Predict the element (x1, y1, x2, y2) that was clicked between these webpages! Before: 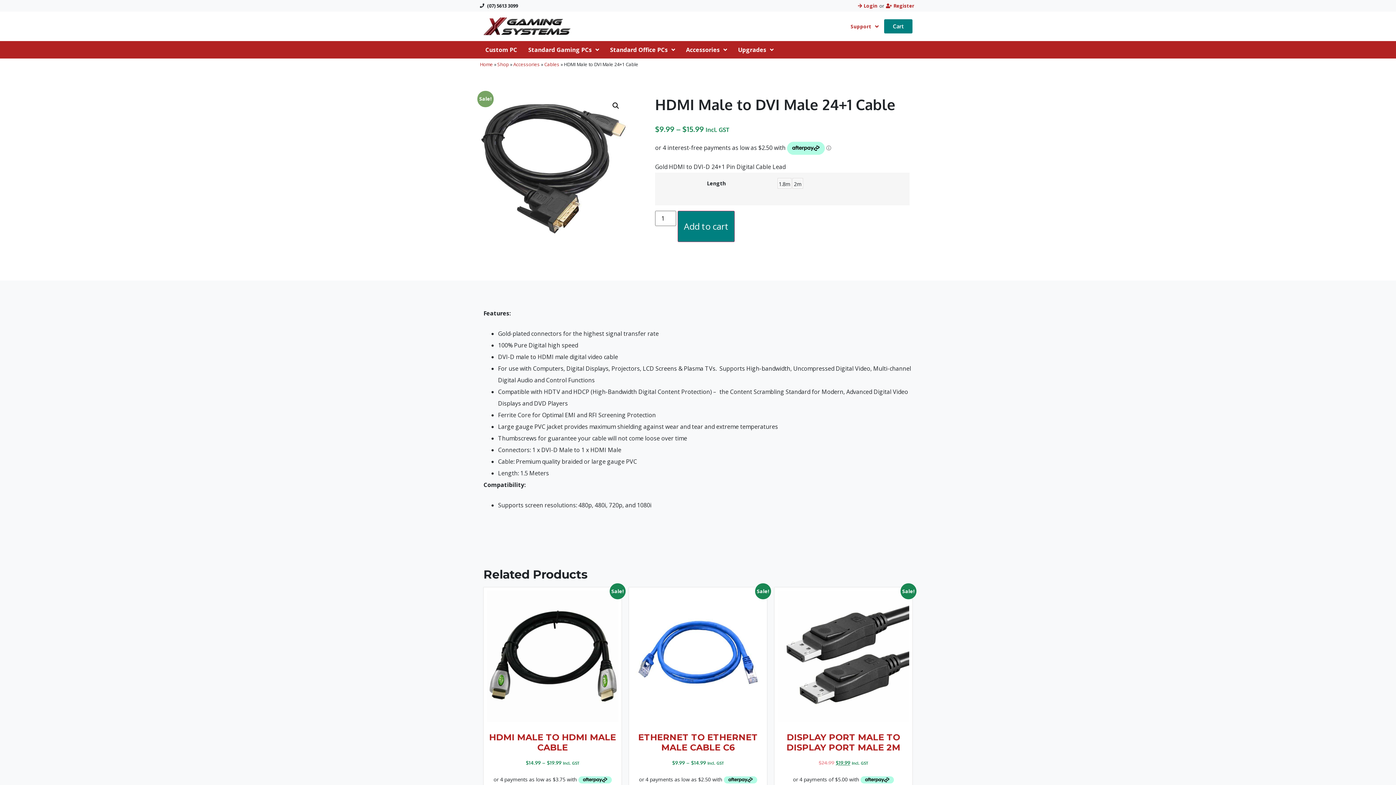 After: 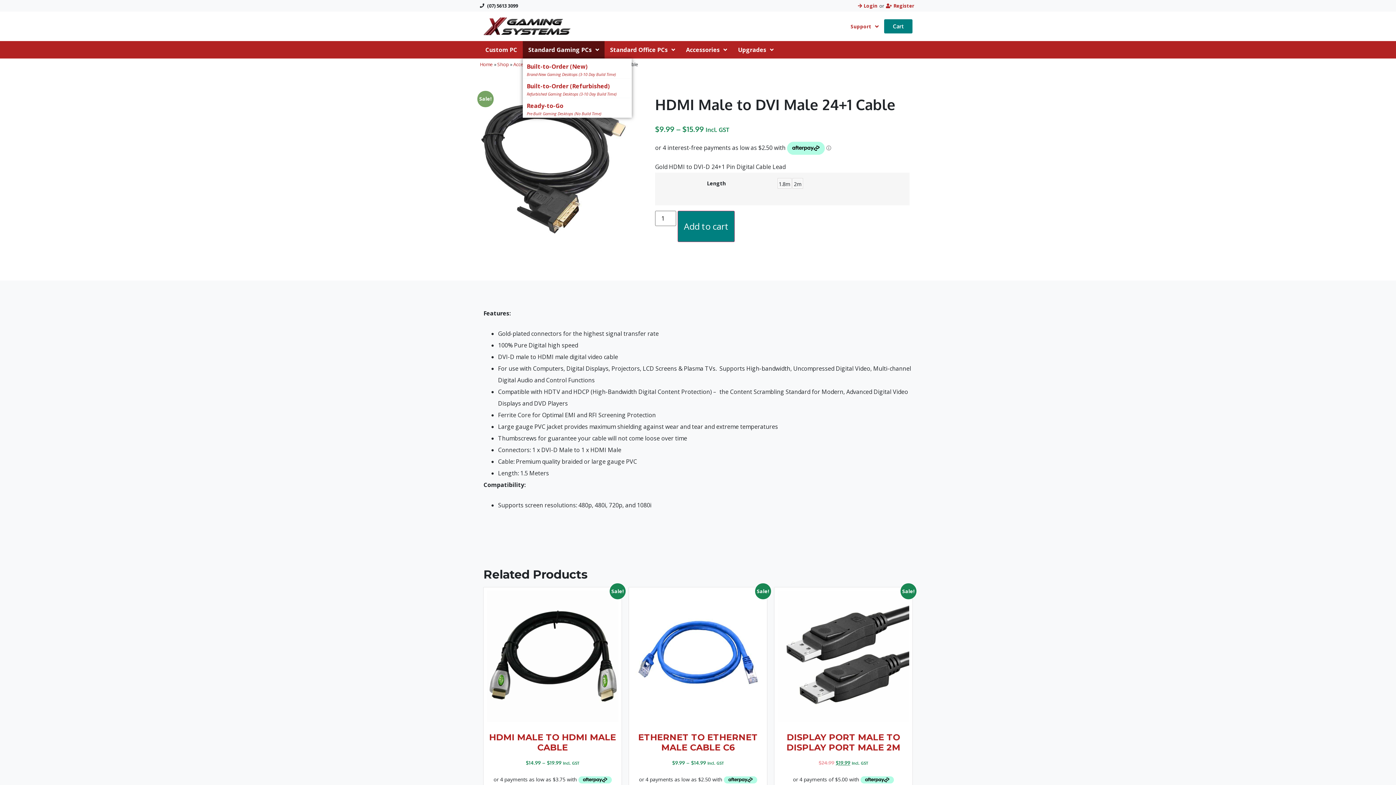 Action: bbox: (522, 41, 604, 58) label: Standard Gaming PCs